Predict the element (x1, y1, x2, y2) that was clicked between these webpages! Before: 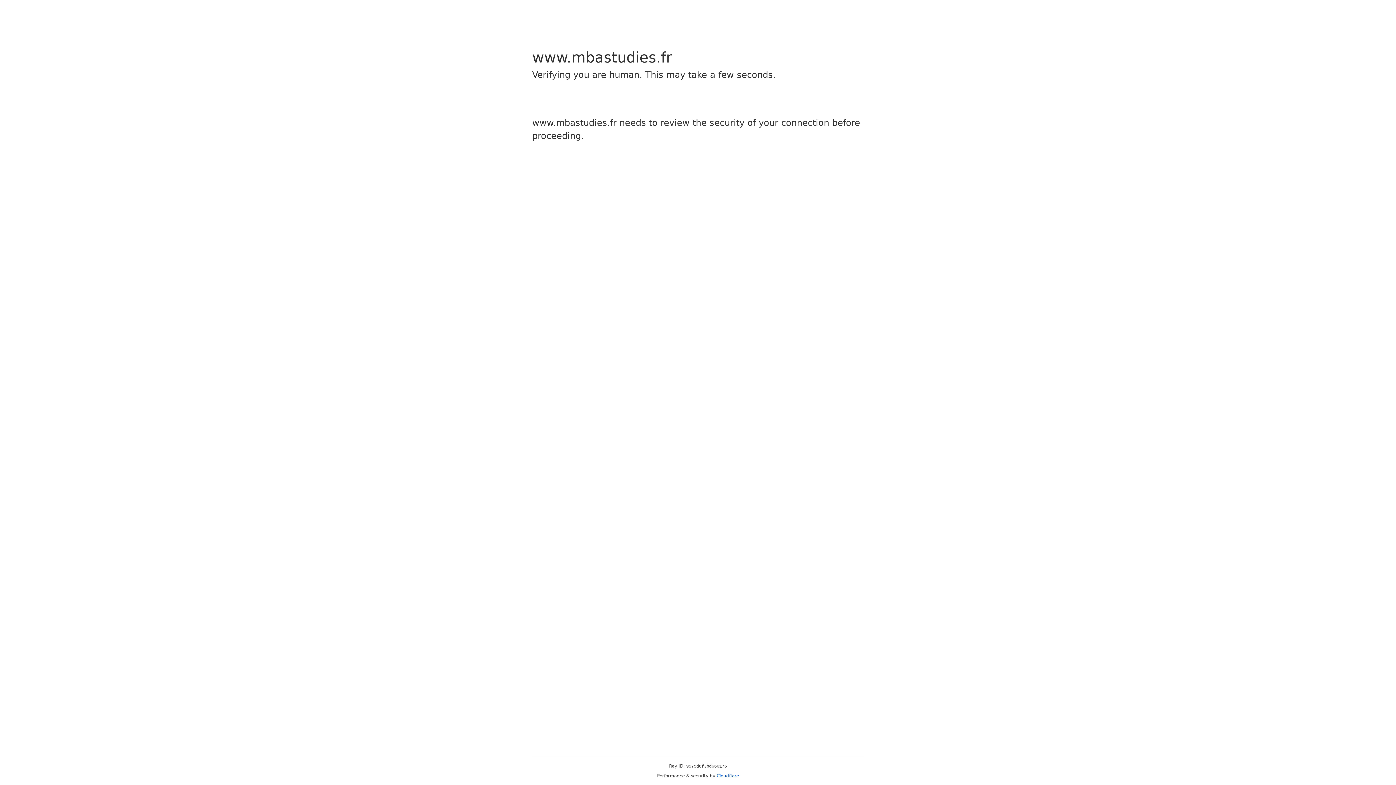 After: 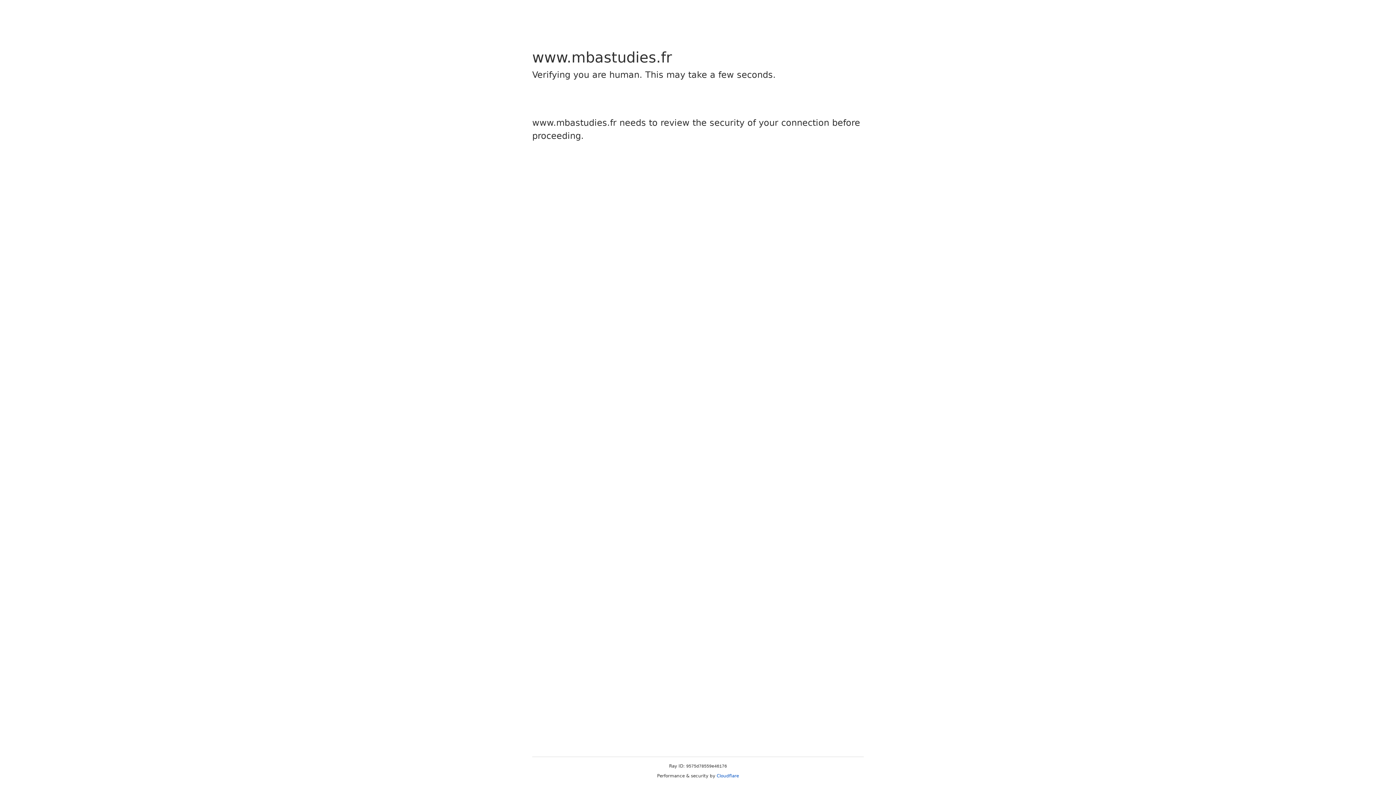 Action: bbox: (716, 773, 739, 778) label: Cloudflare